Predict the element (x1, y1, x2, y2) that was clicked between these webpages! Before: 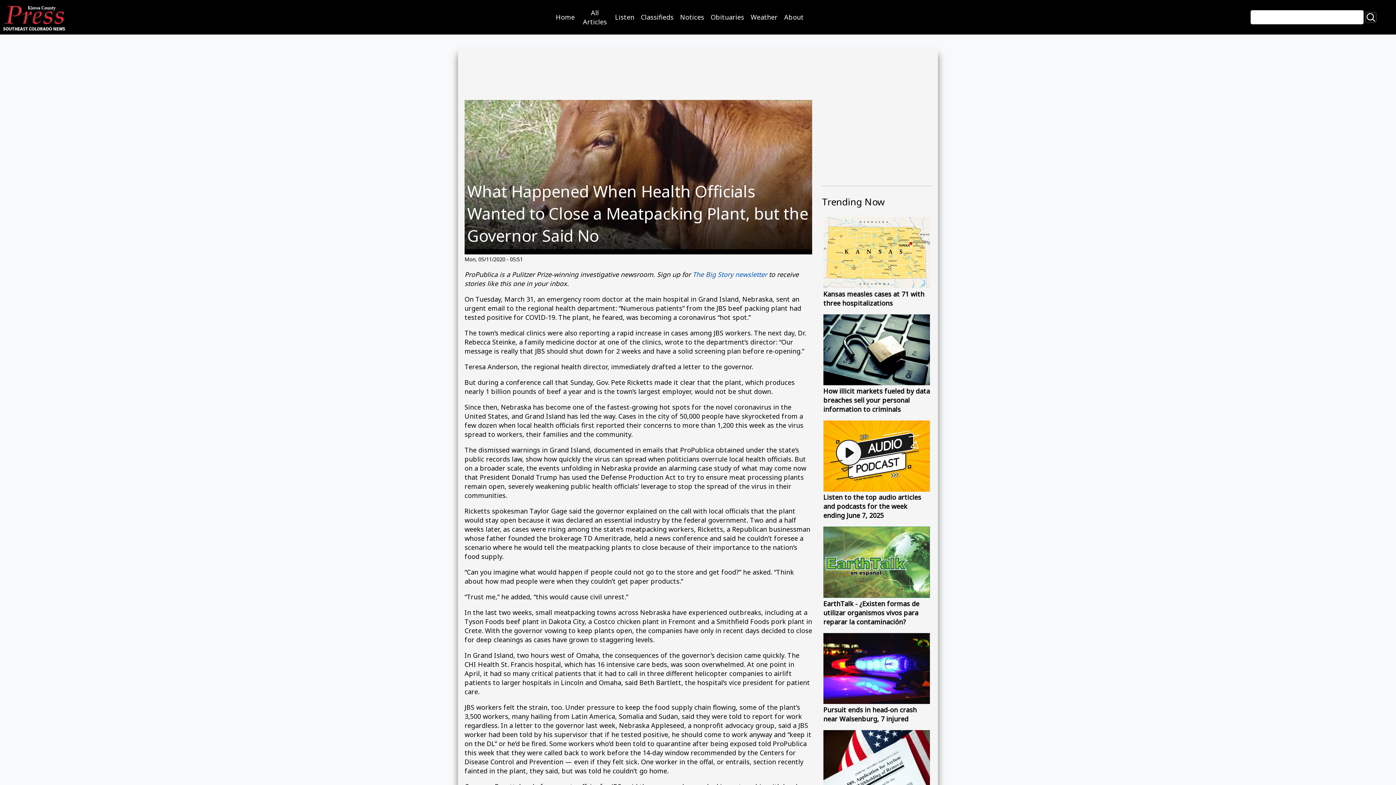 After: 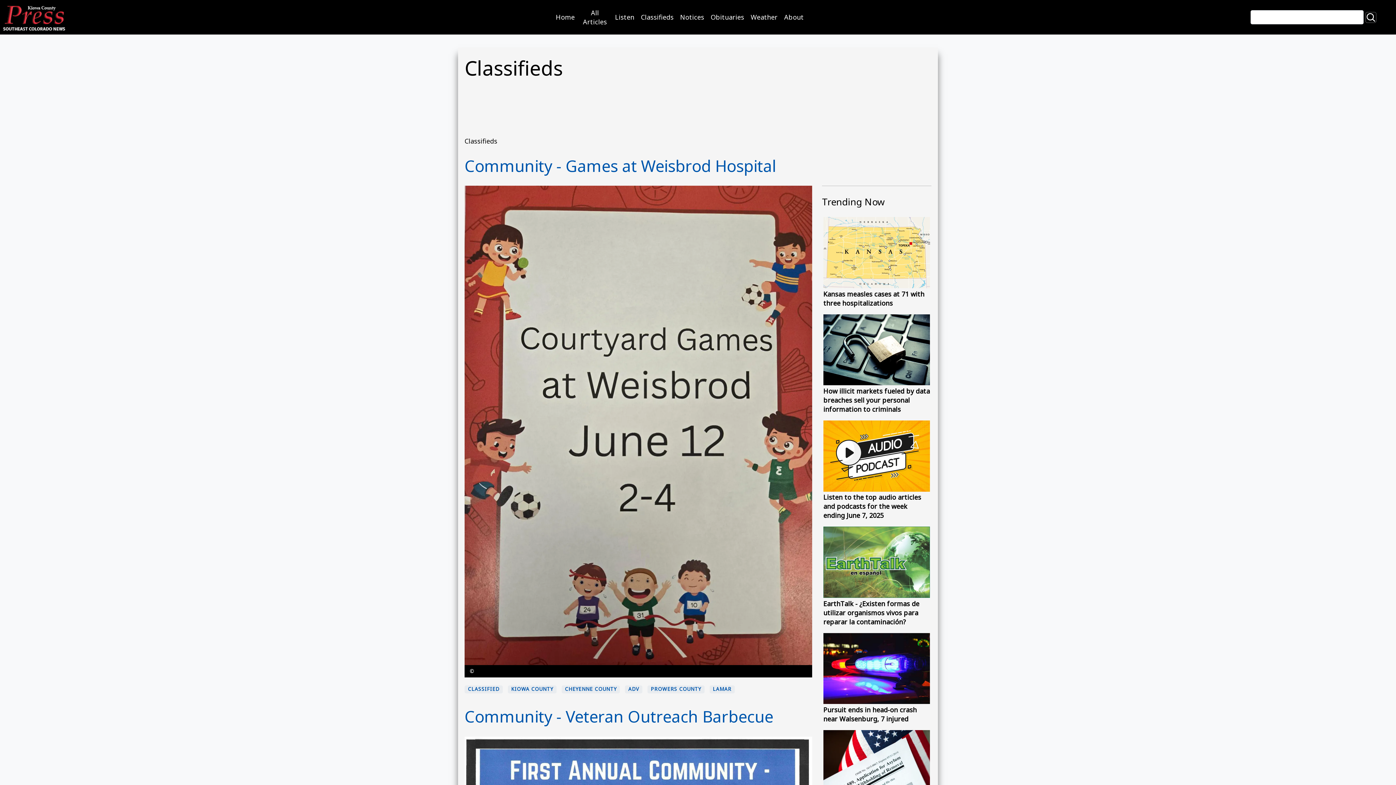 Action: bbox: (637, 9, 677, 25) label: Classifieds